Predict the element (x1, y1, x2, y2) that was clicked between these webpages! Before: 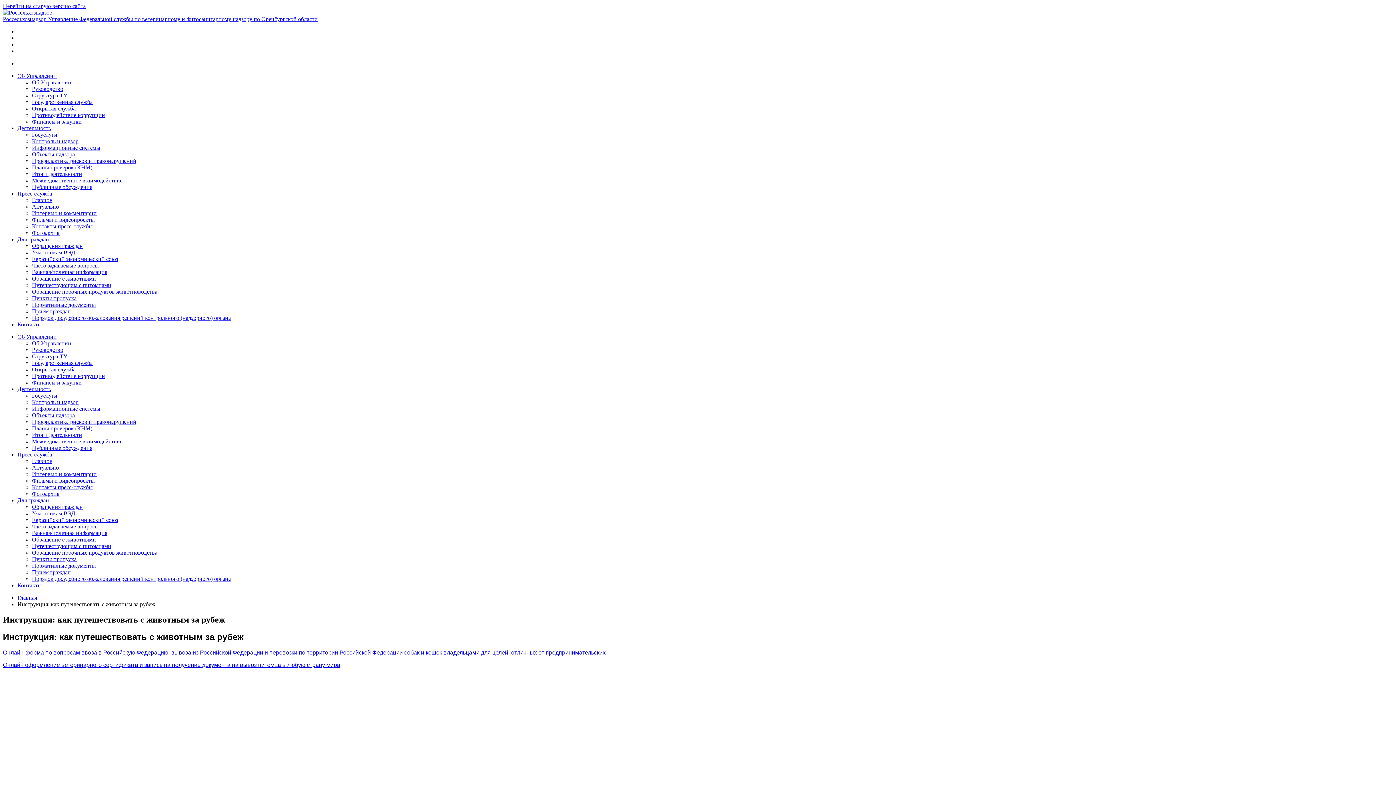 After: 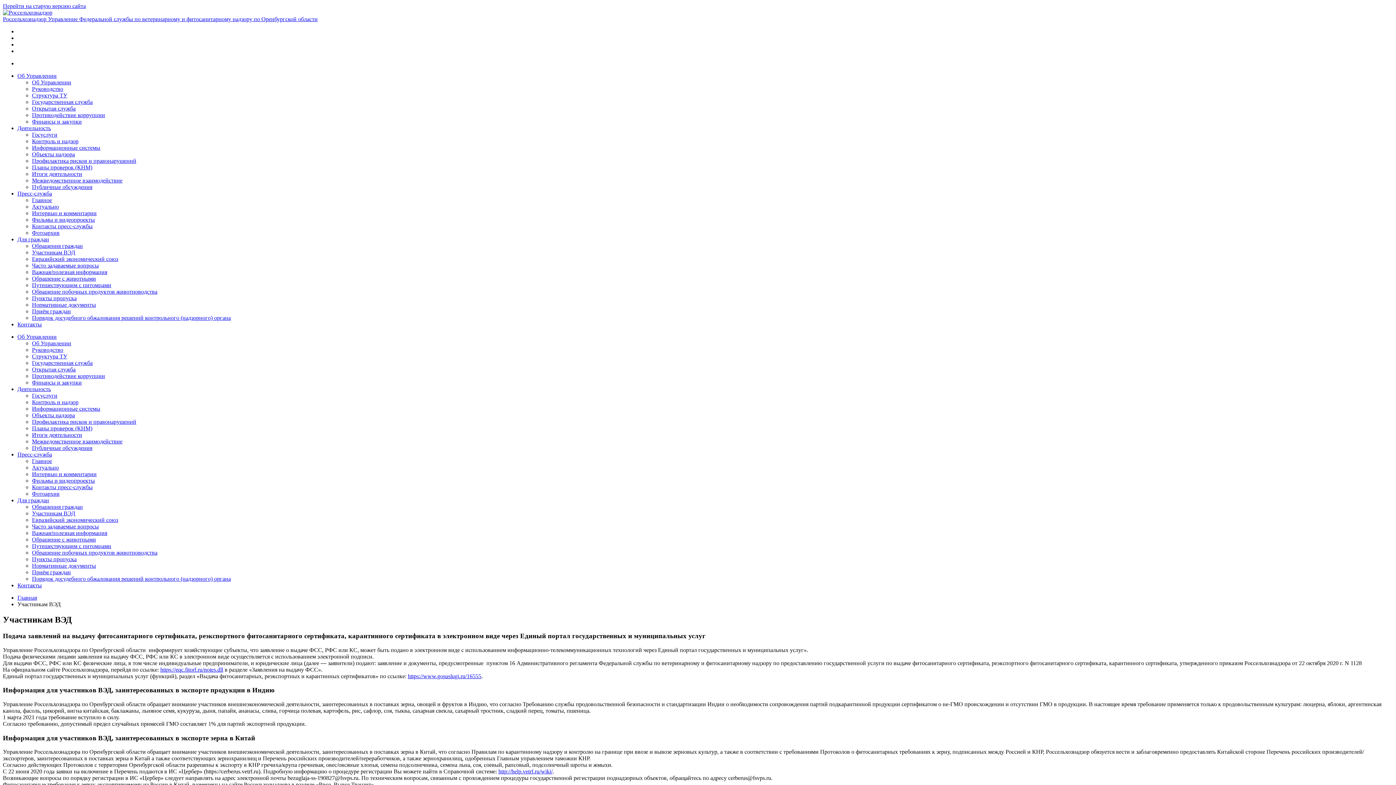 Action: bbox: (32, 510, 75, 516) label: Участникам ВЭД